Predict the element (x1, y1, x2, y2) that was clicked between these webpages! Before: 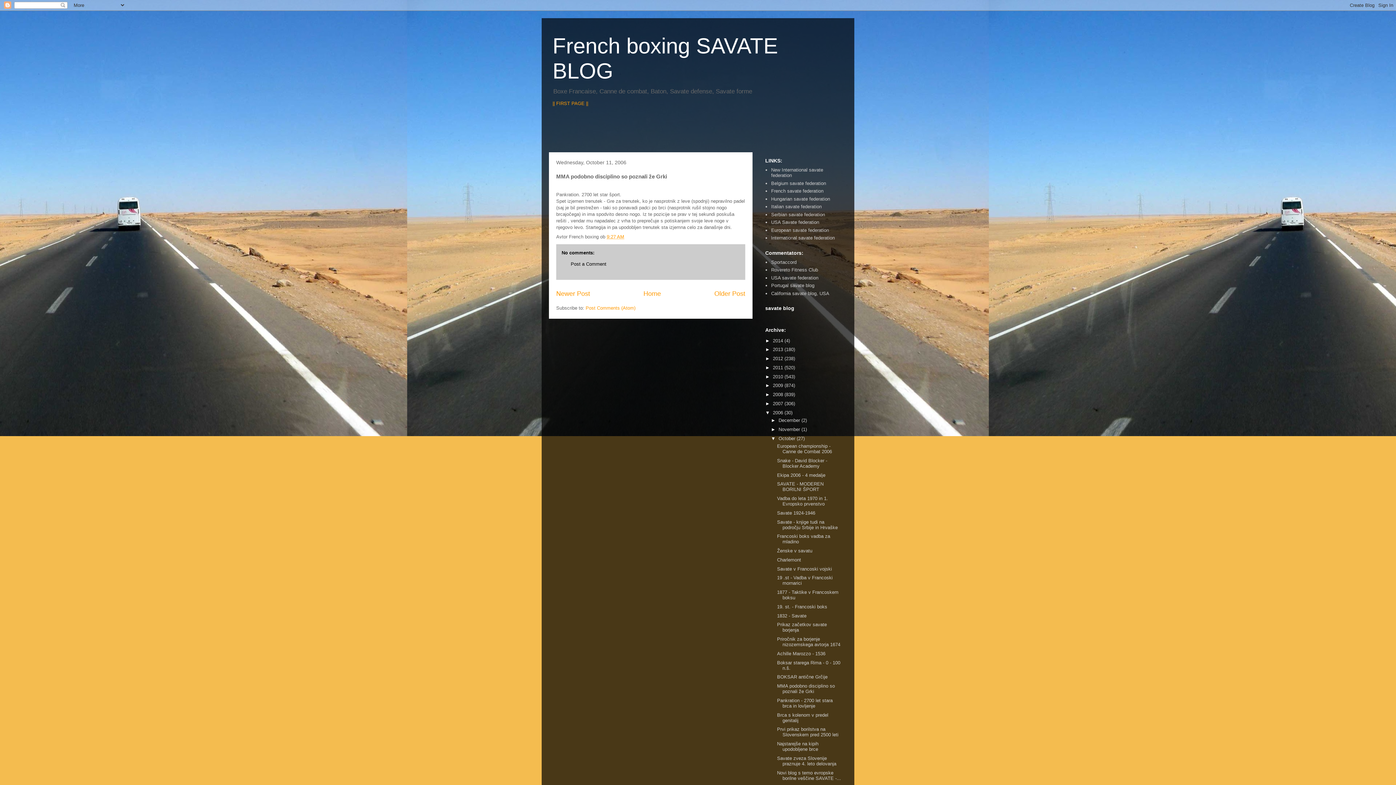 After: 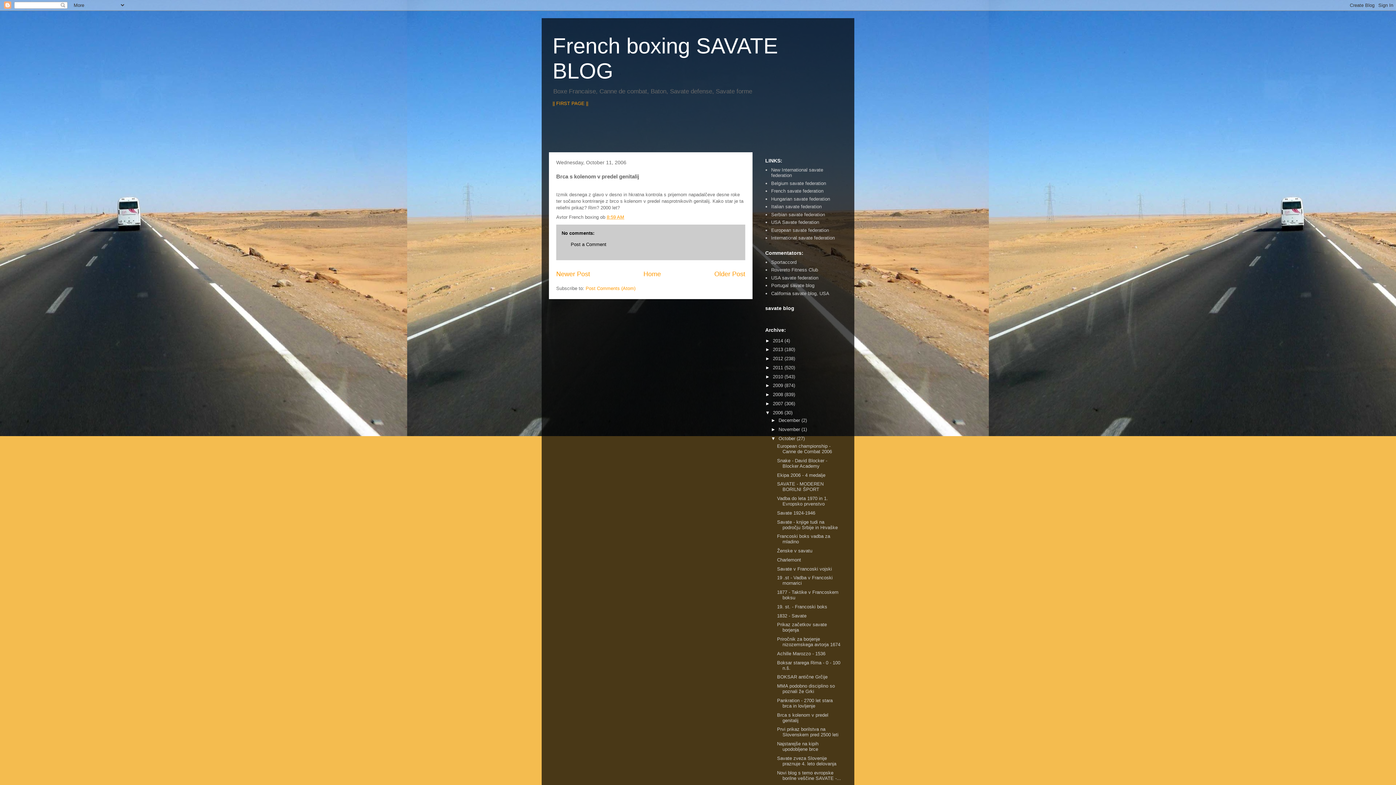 Action: label: Brca s kolenom v predel genitalij bbox: (777, 712, 828, 723)